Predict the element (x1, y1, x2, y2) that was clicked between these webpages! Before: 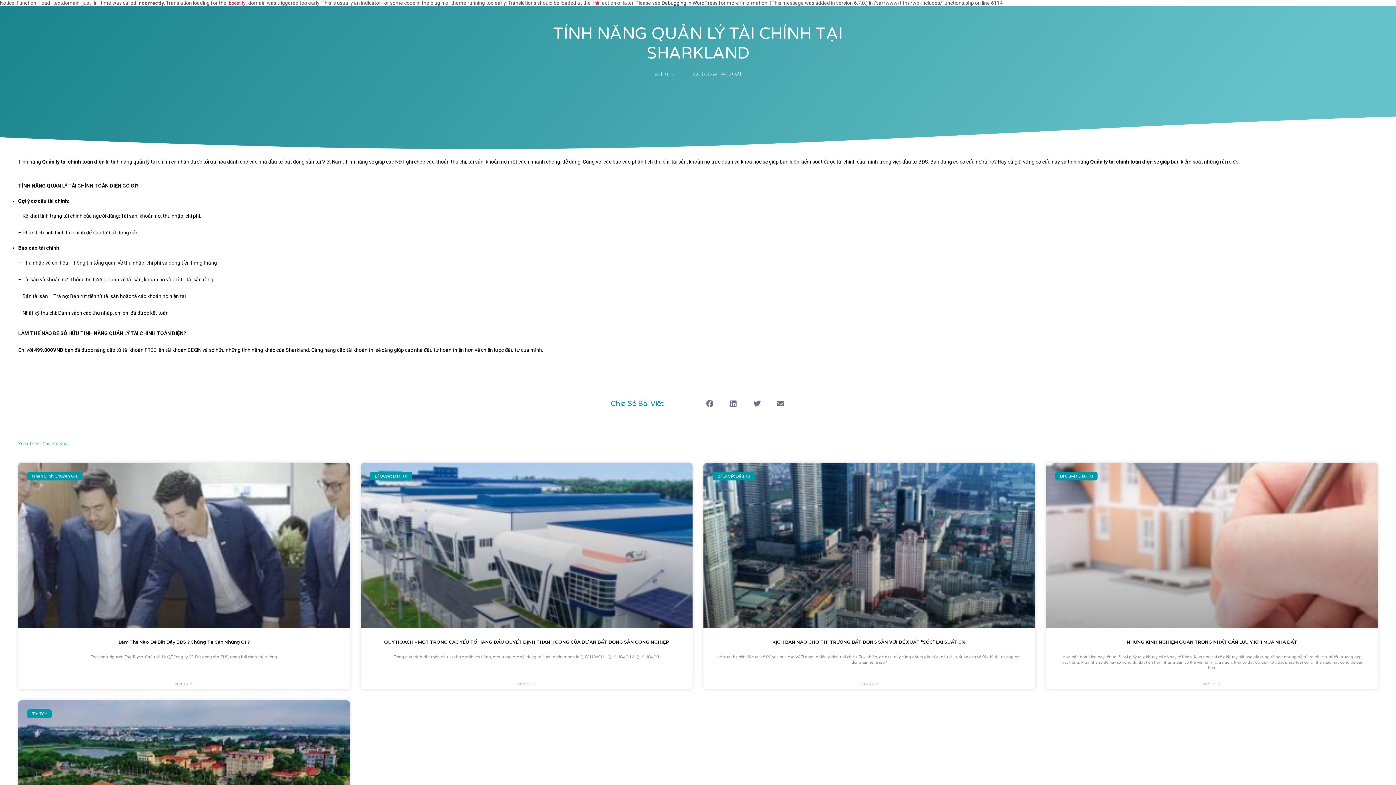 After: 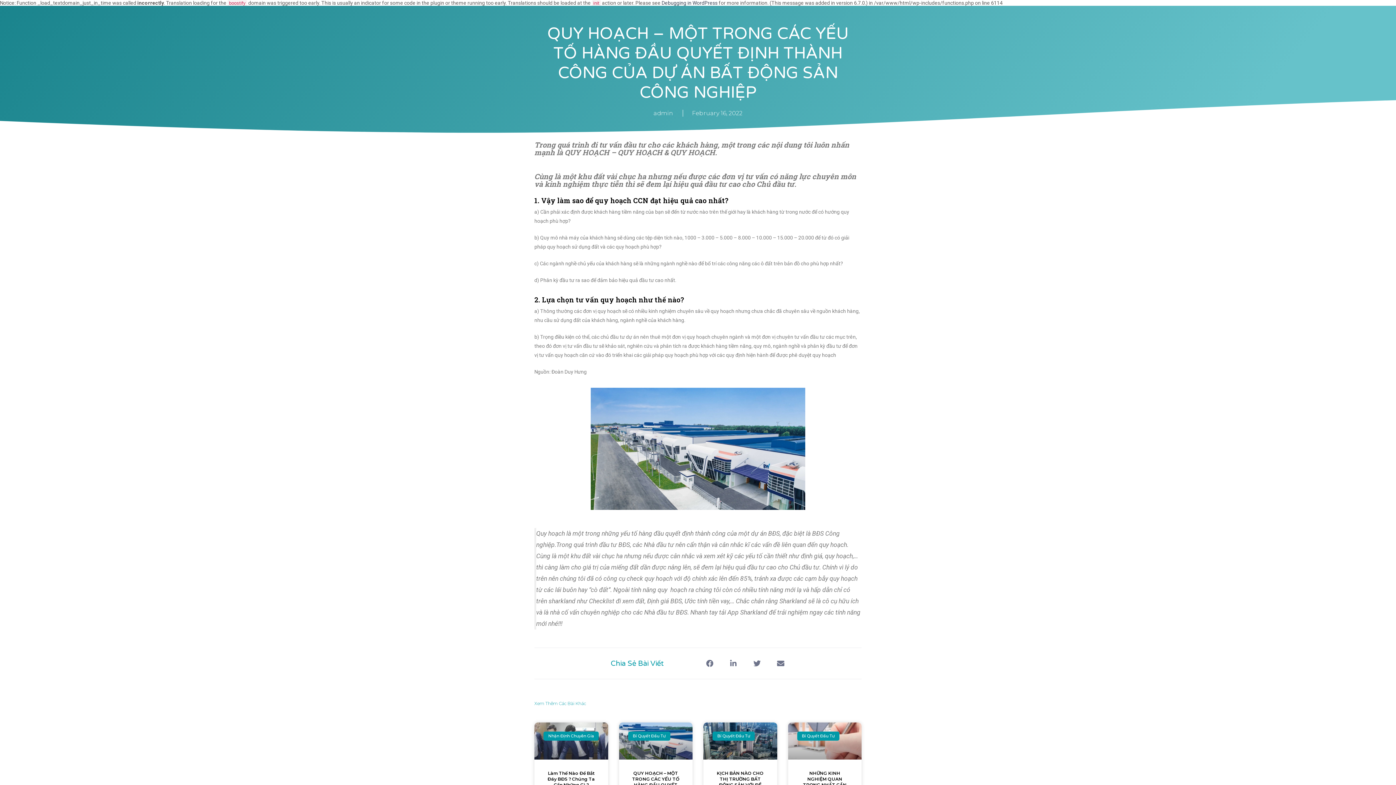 Action: bbox: (360, 462, 692, 628)